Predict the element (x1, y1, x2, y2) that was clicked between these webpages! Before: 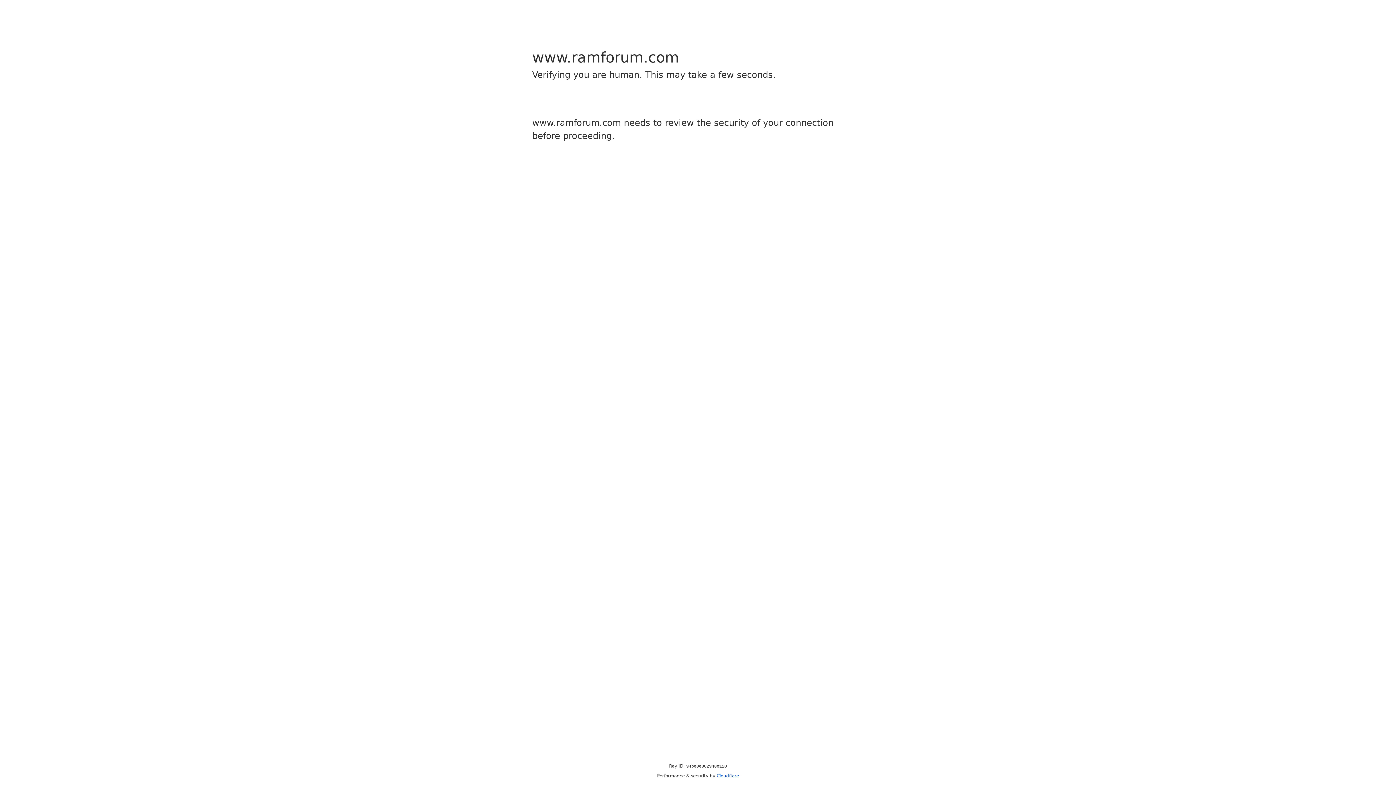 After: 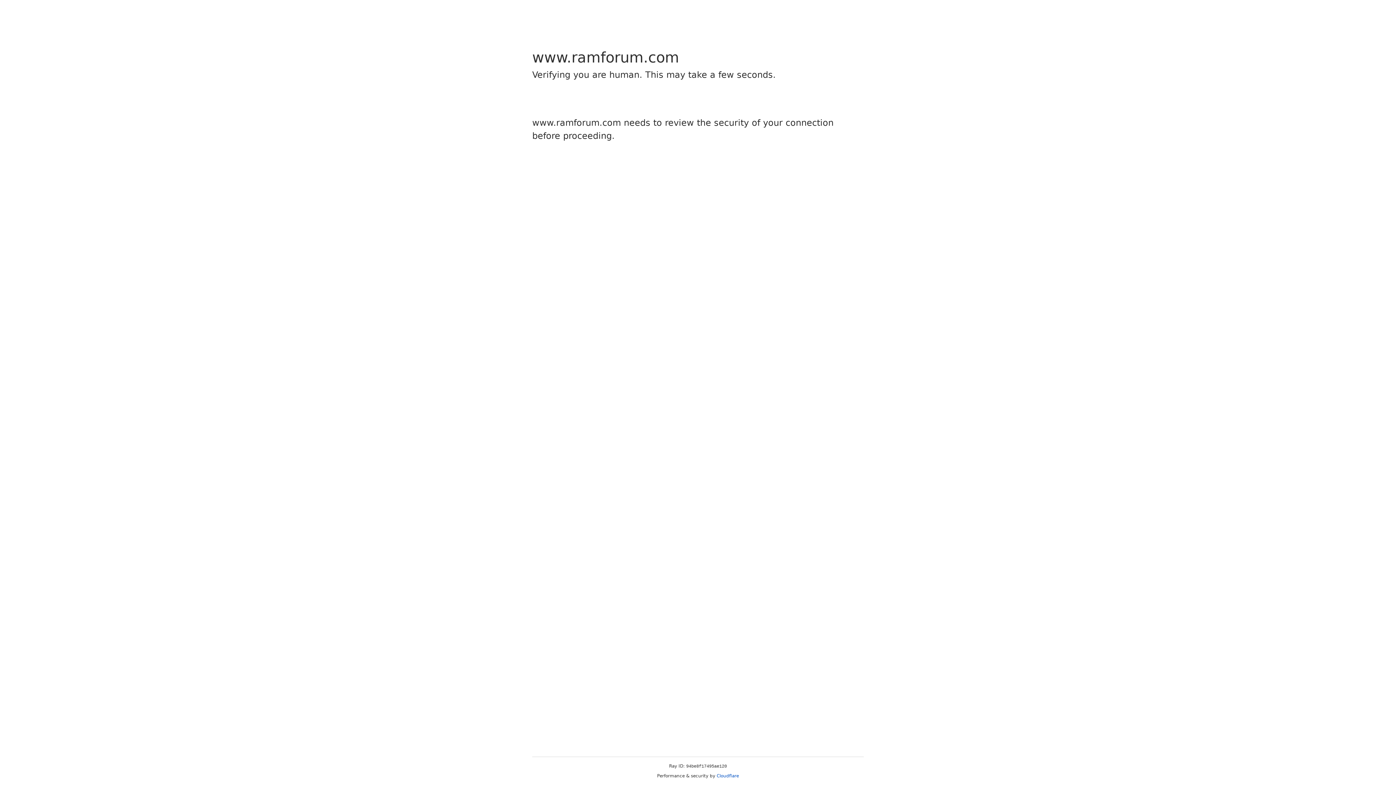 Action: label: Cloudflare bbox: (716, 773, 739, 778)